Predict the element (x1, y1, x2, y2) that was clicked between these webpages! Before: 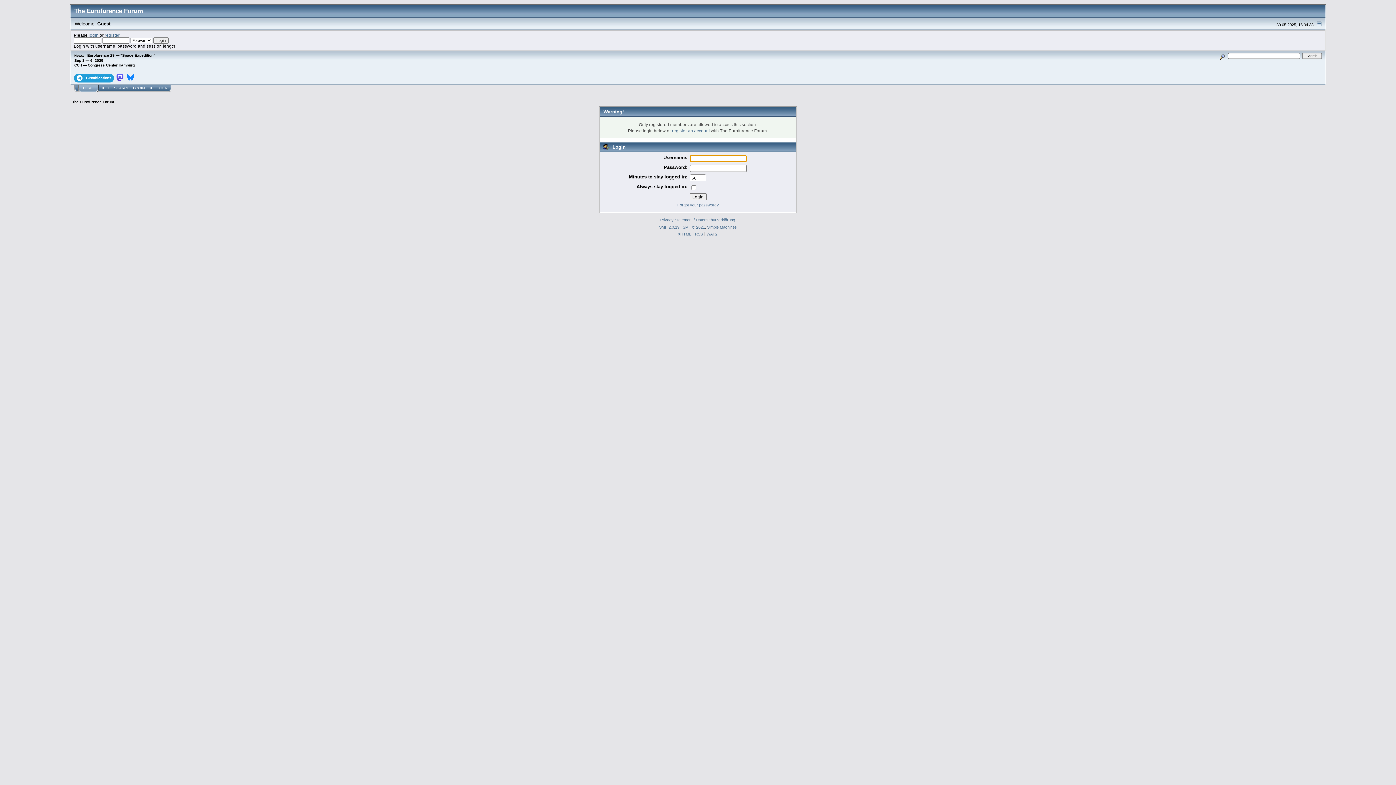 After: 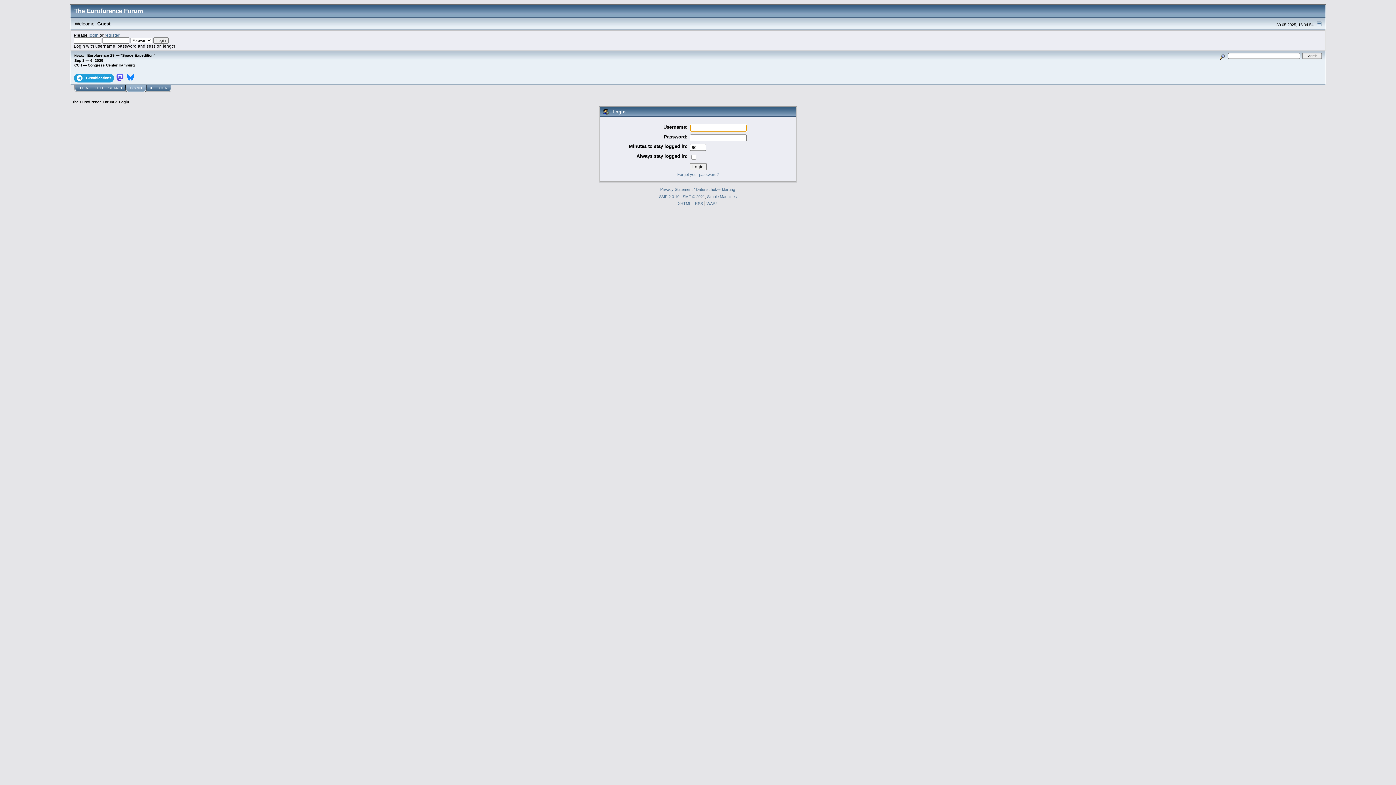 Action: bbox: (131, 85, 146, 92) label: LOGIN